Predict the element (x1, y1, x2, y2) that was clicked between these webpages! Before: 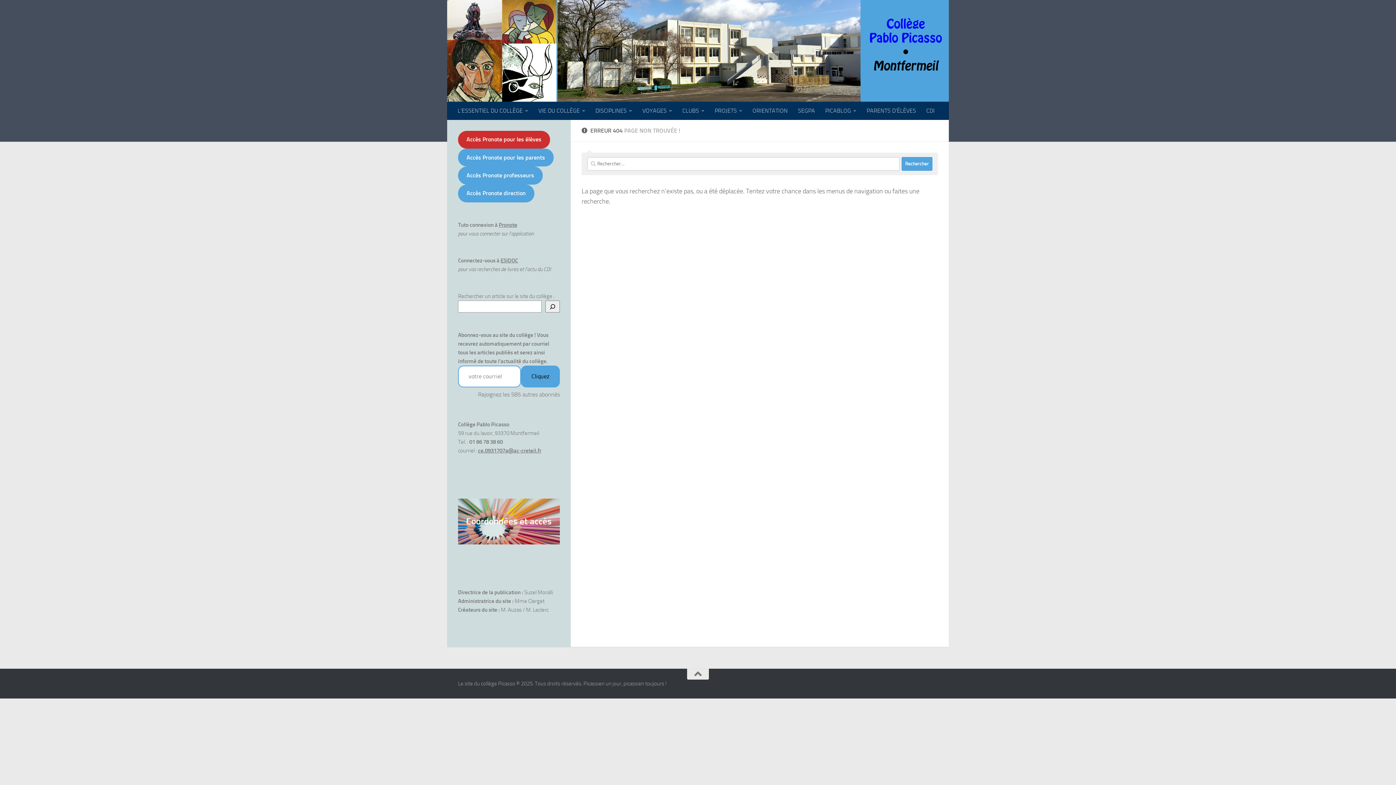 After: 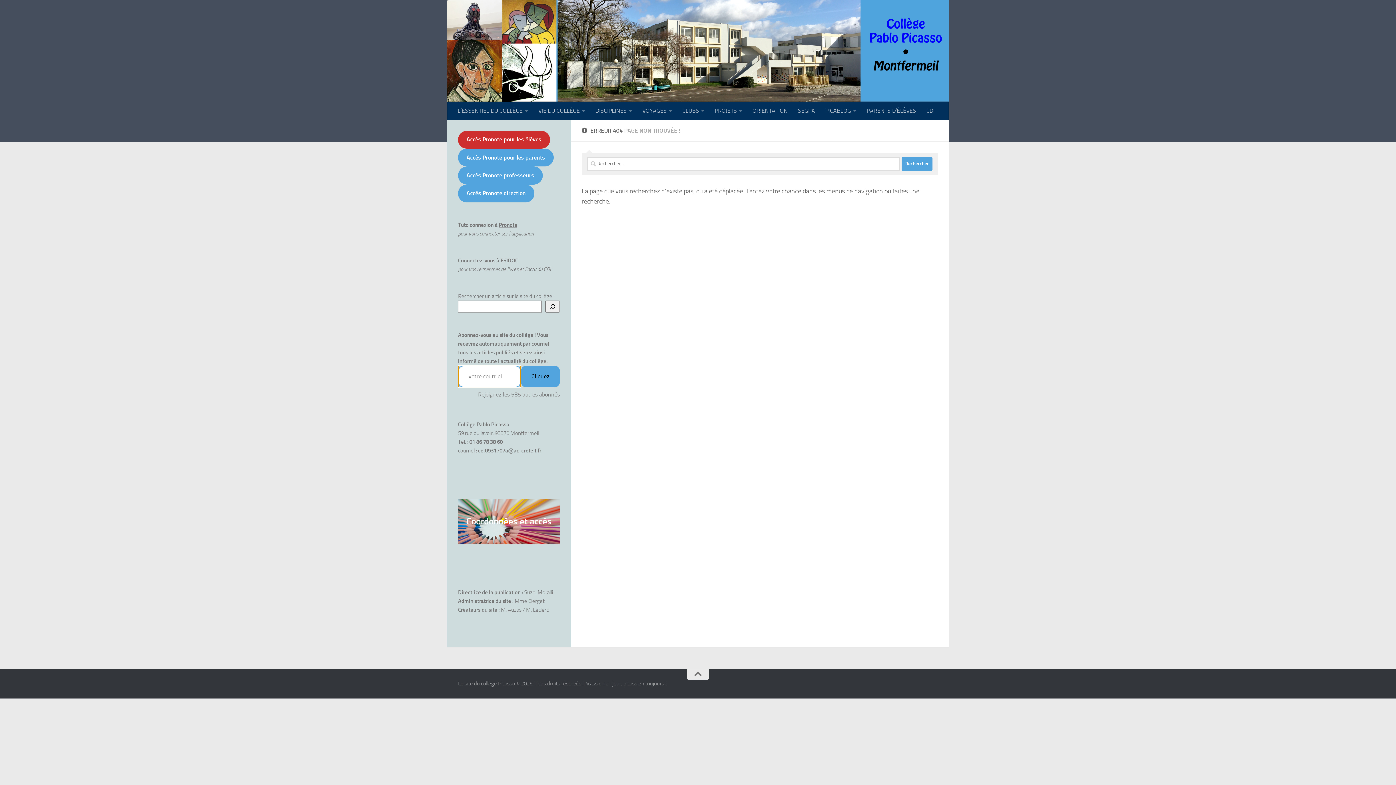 Action: bbox: (521, 365, 560, 387) label: Cliquez